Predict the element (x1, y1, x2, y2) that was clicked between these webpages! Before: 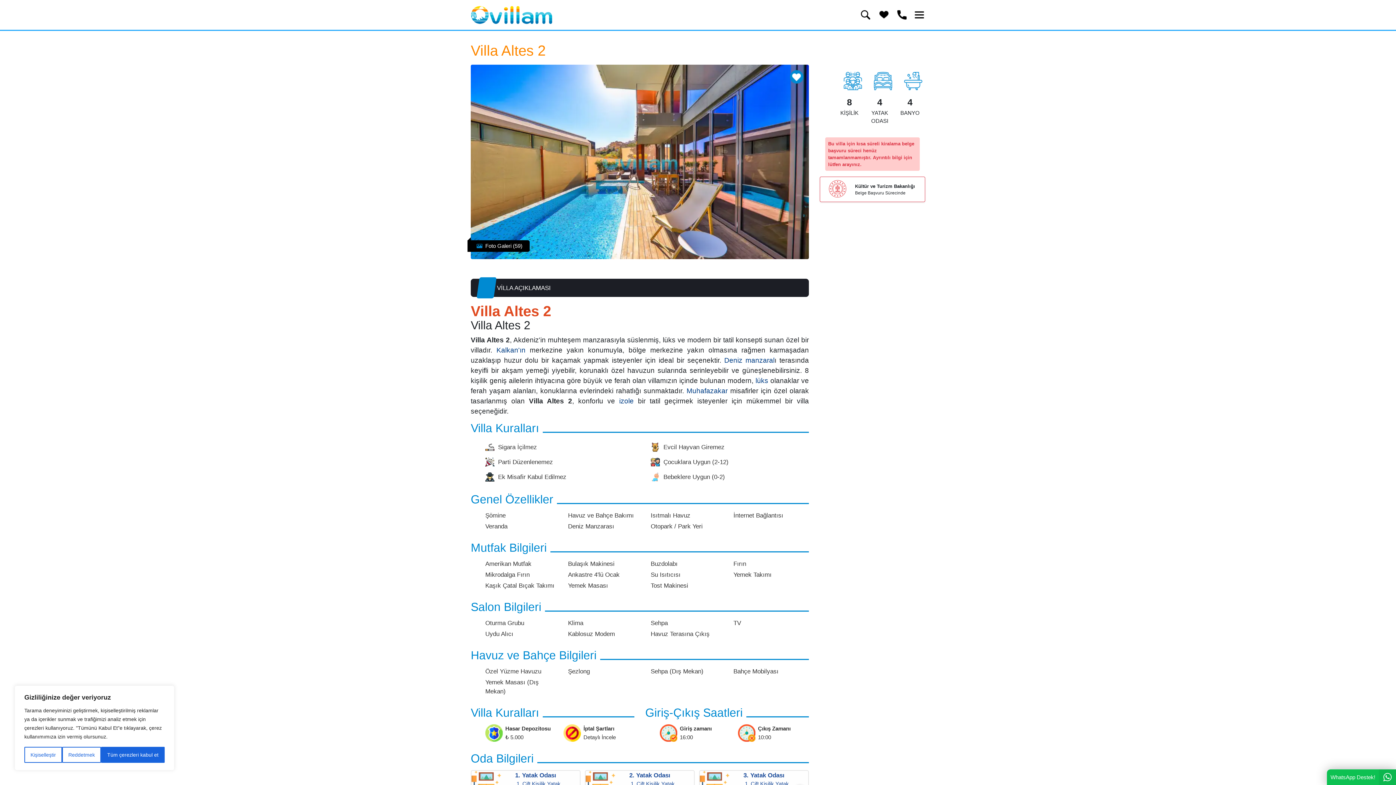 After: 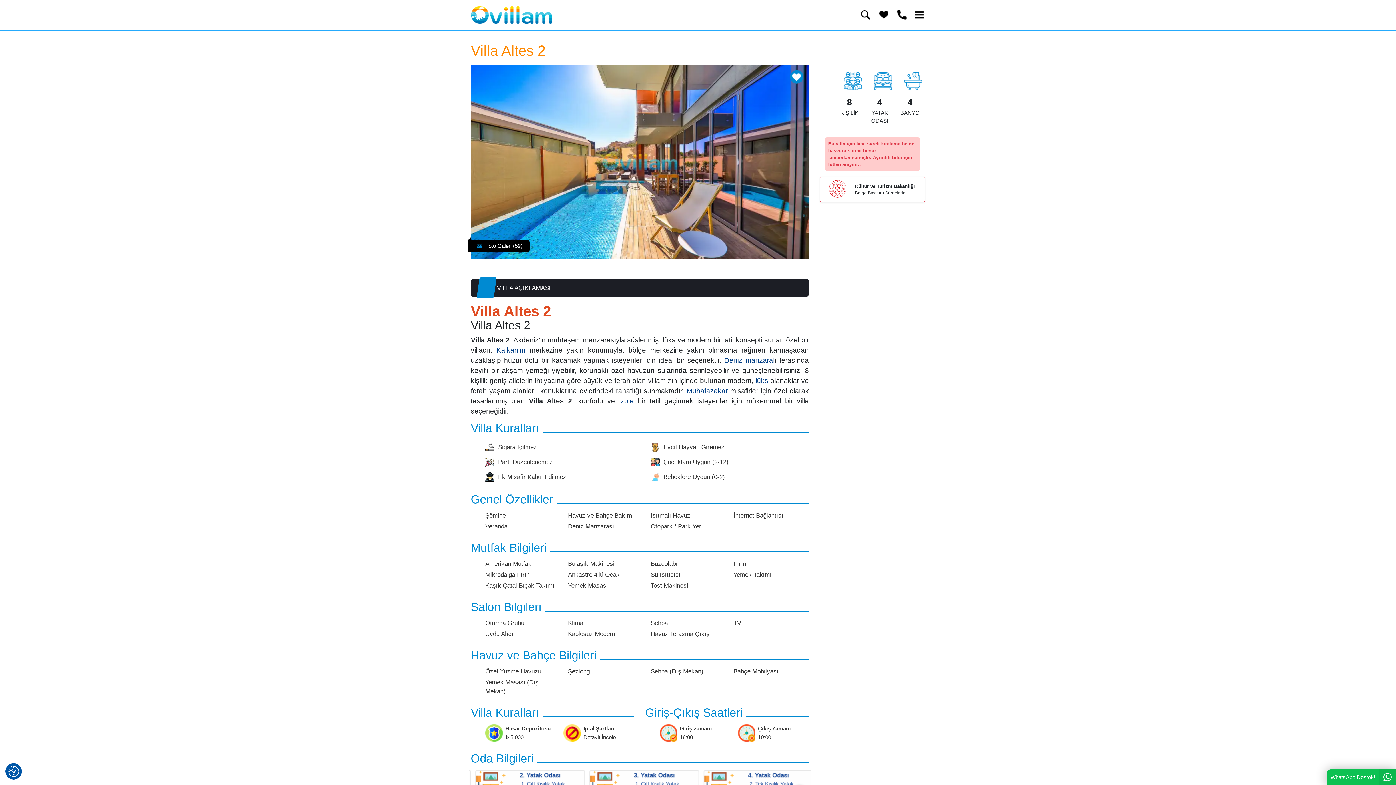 Action: bbox: (101, 747, 164, 763) label: Tüm çerezleri kabul et